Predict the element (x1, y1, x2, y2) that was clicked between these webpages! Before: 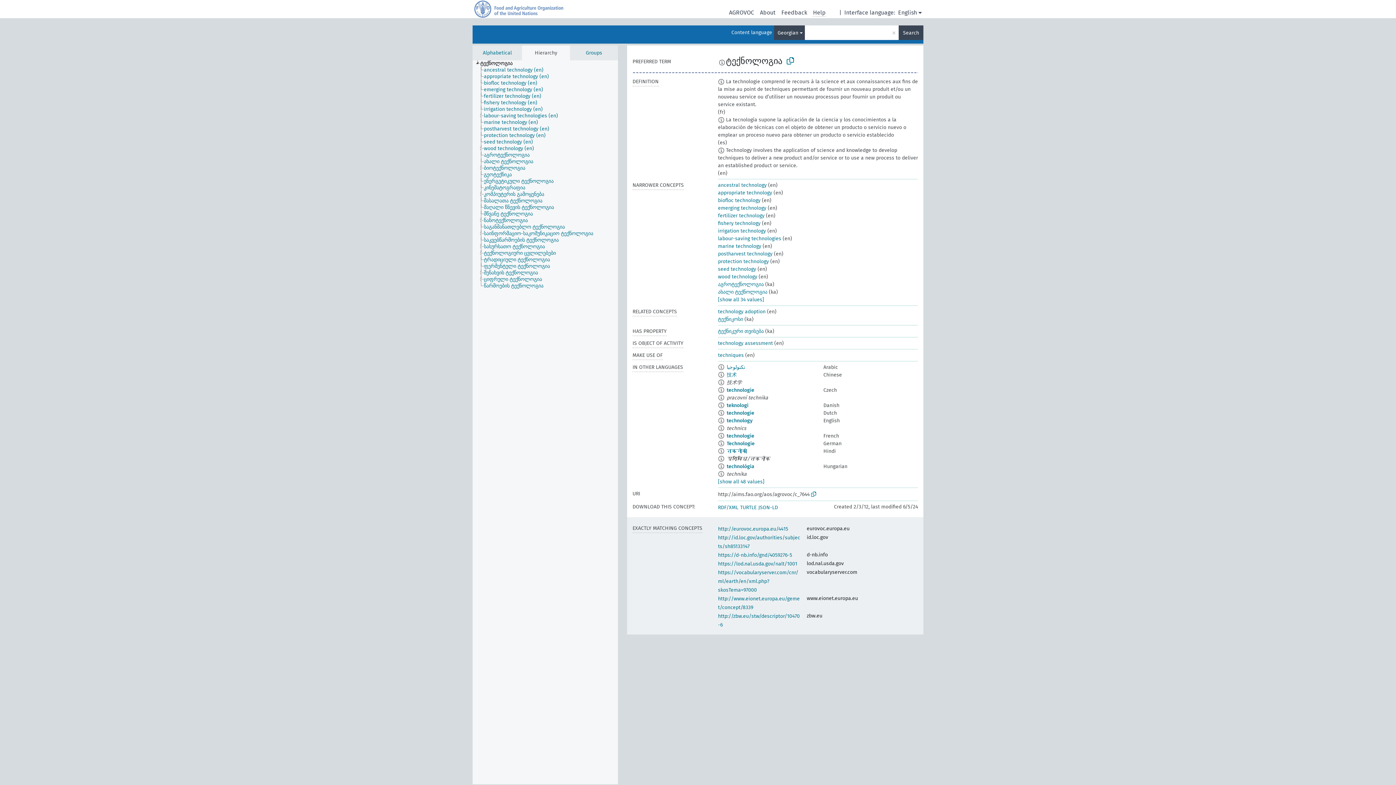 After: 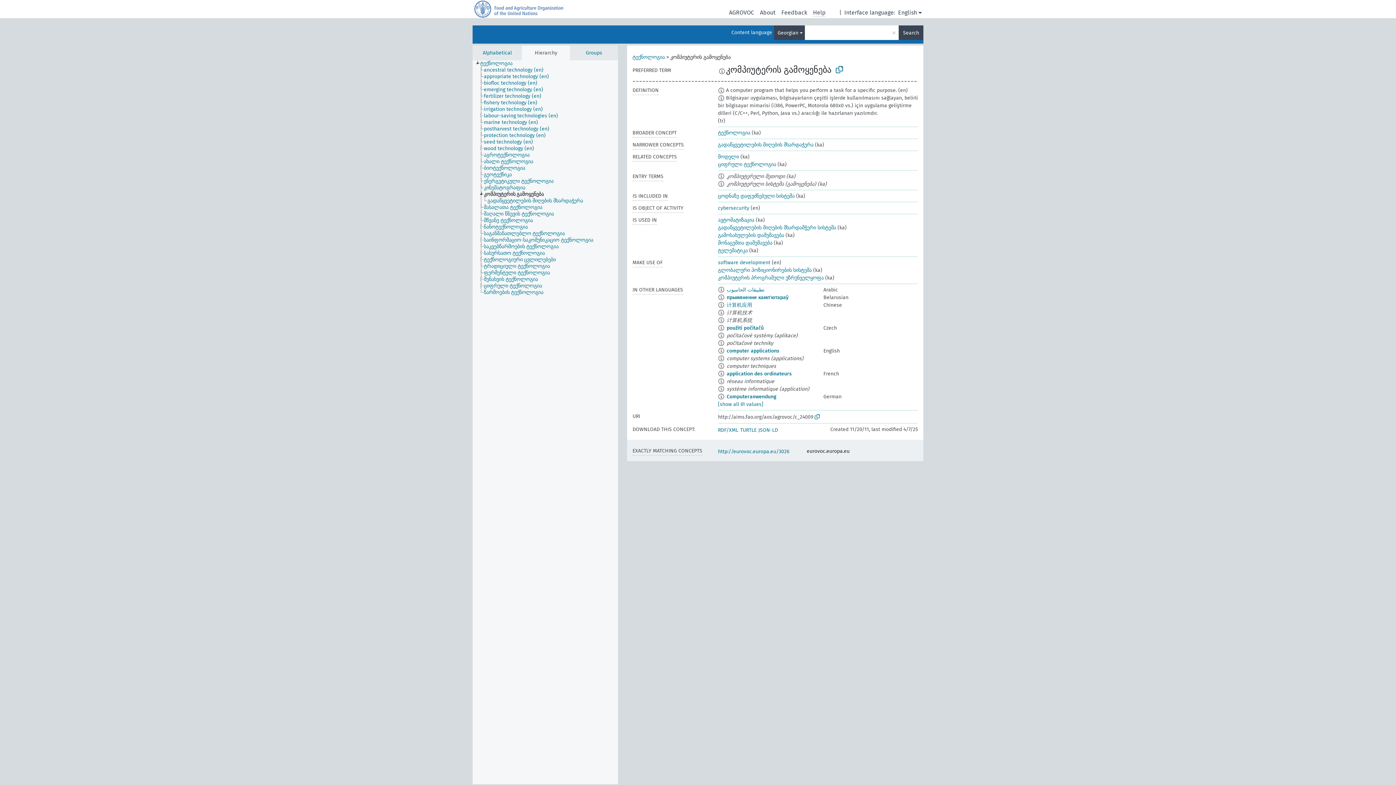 Action: bbox: (483, 191, 550, 197) label: კომპიუტერის გამოყენება